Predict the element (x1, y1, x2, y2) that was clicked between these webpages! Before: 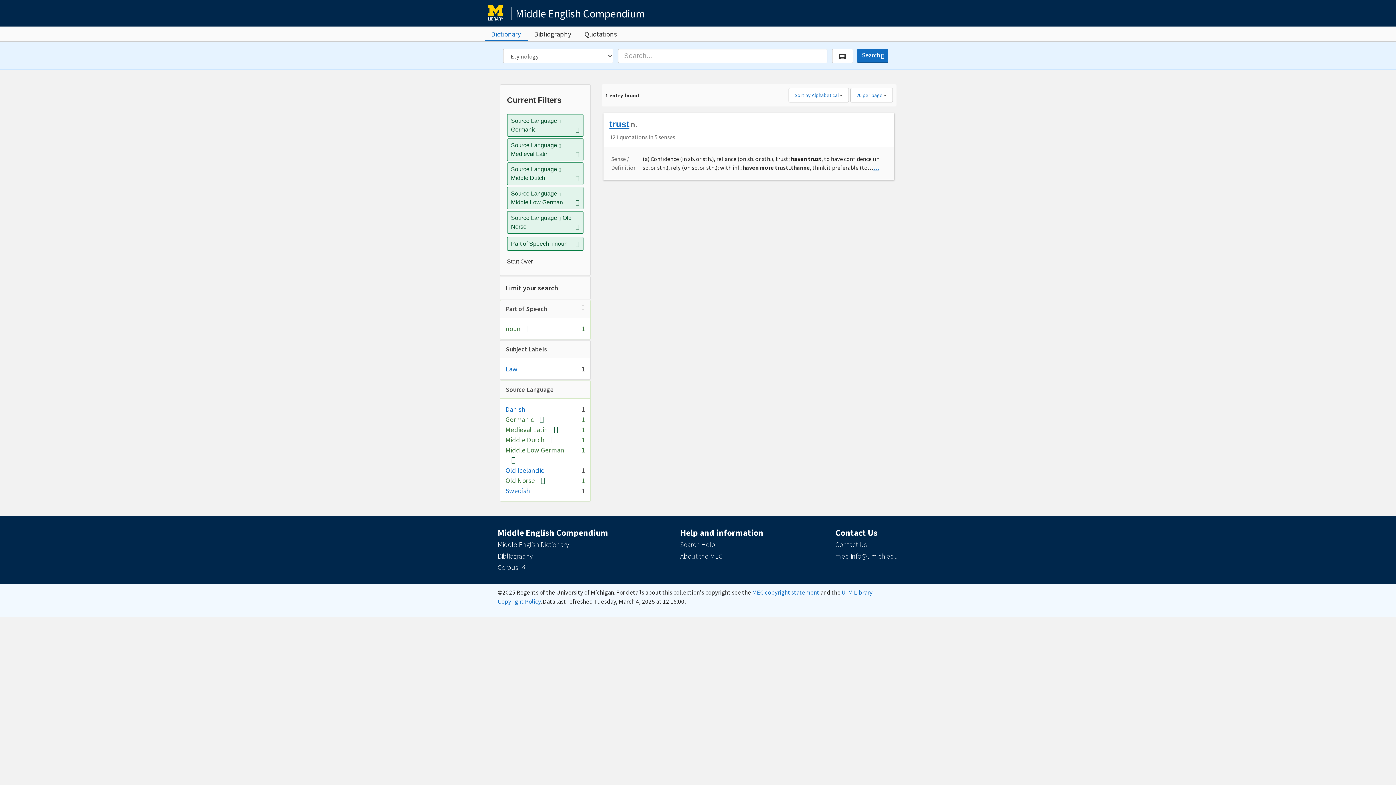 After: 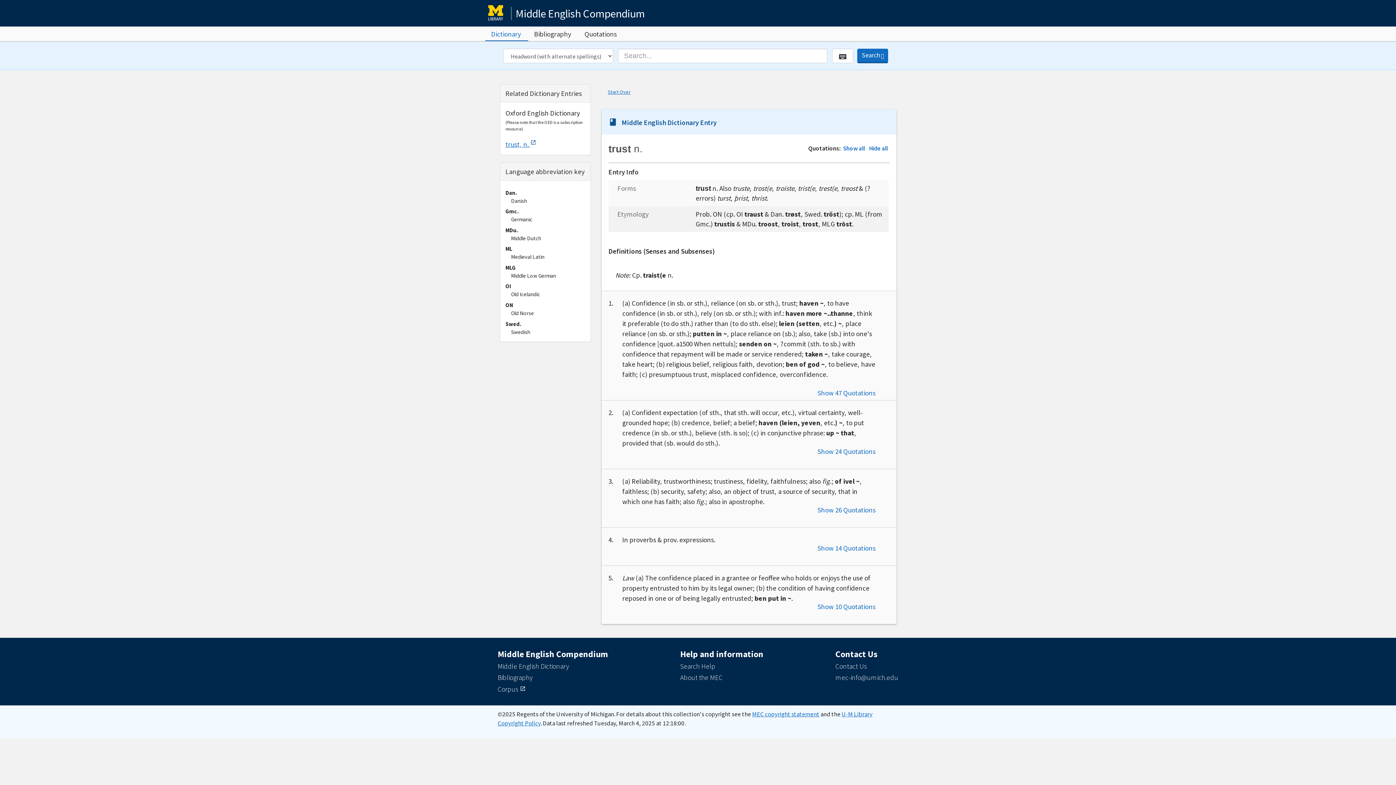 Action: bbox: (873, 164, 879, 171) label: …